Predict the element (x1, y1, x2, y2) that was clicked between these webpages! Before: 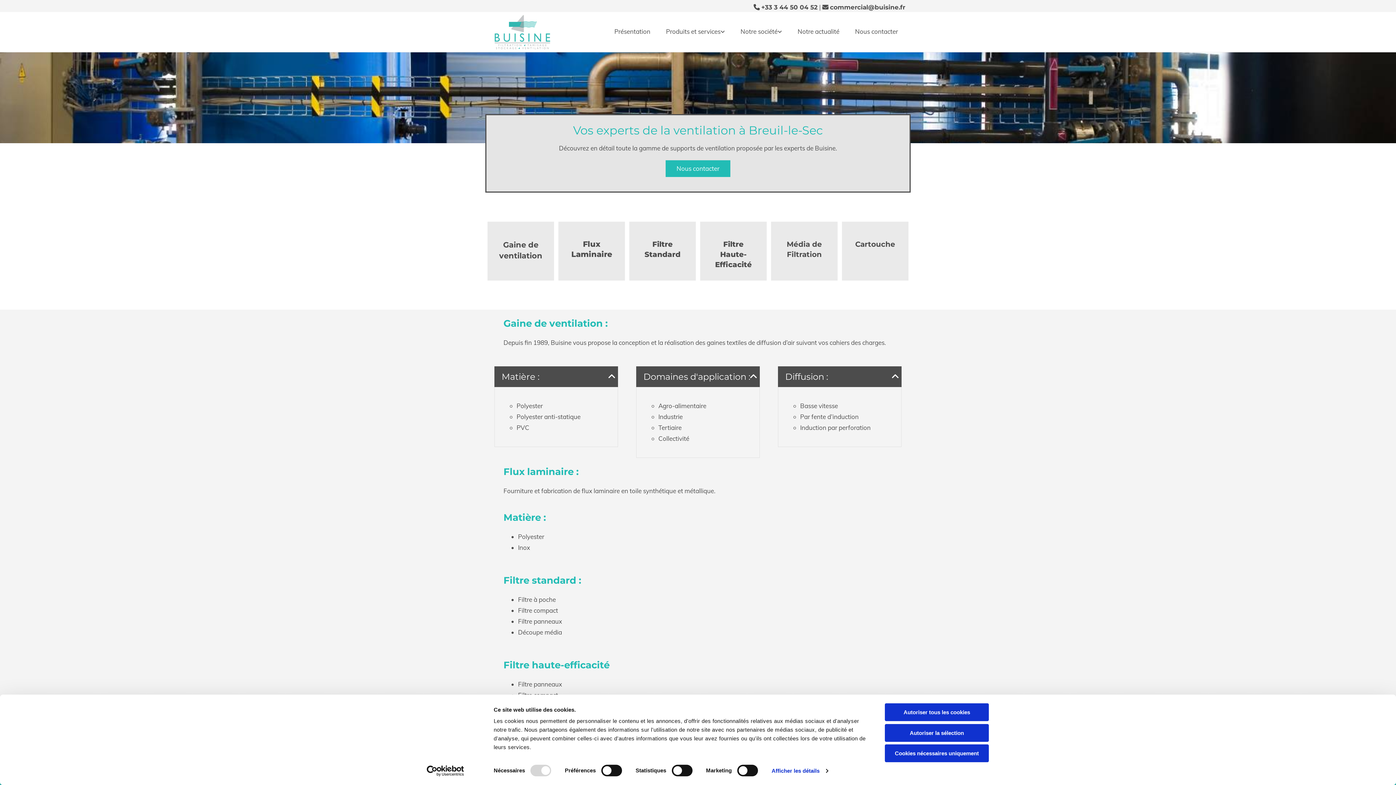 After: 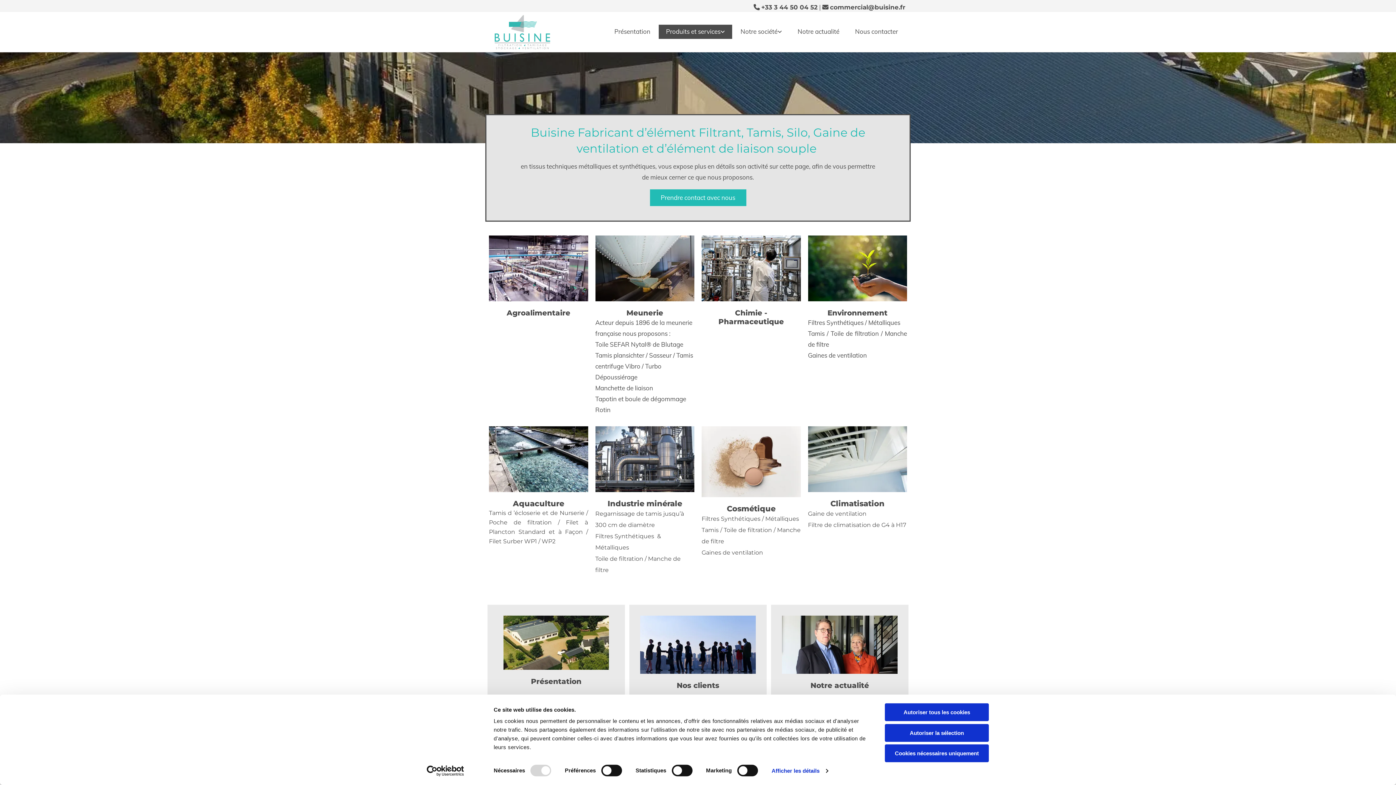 Action: label: Produits et services bbox: (658, 24, 732, 39)